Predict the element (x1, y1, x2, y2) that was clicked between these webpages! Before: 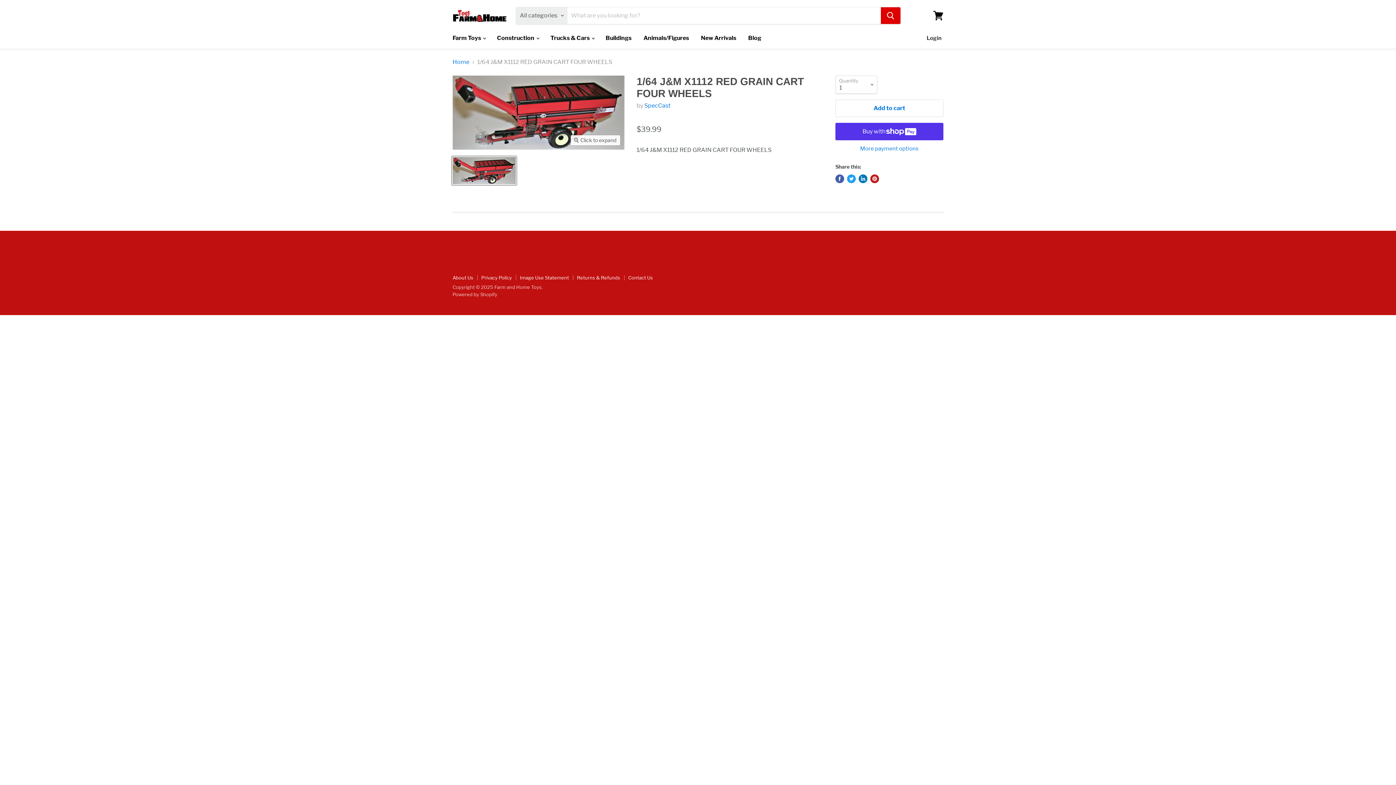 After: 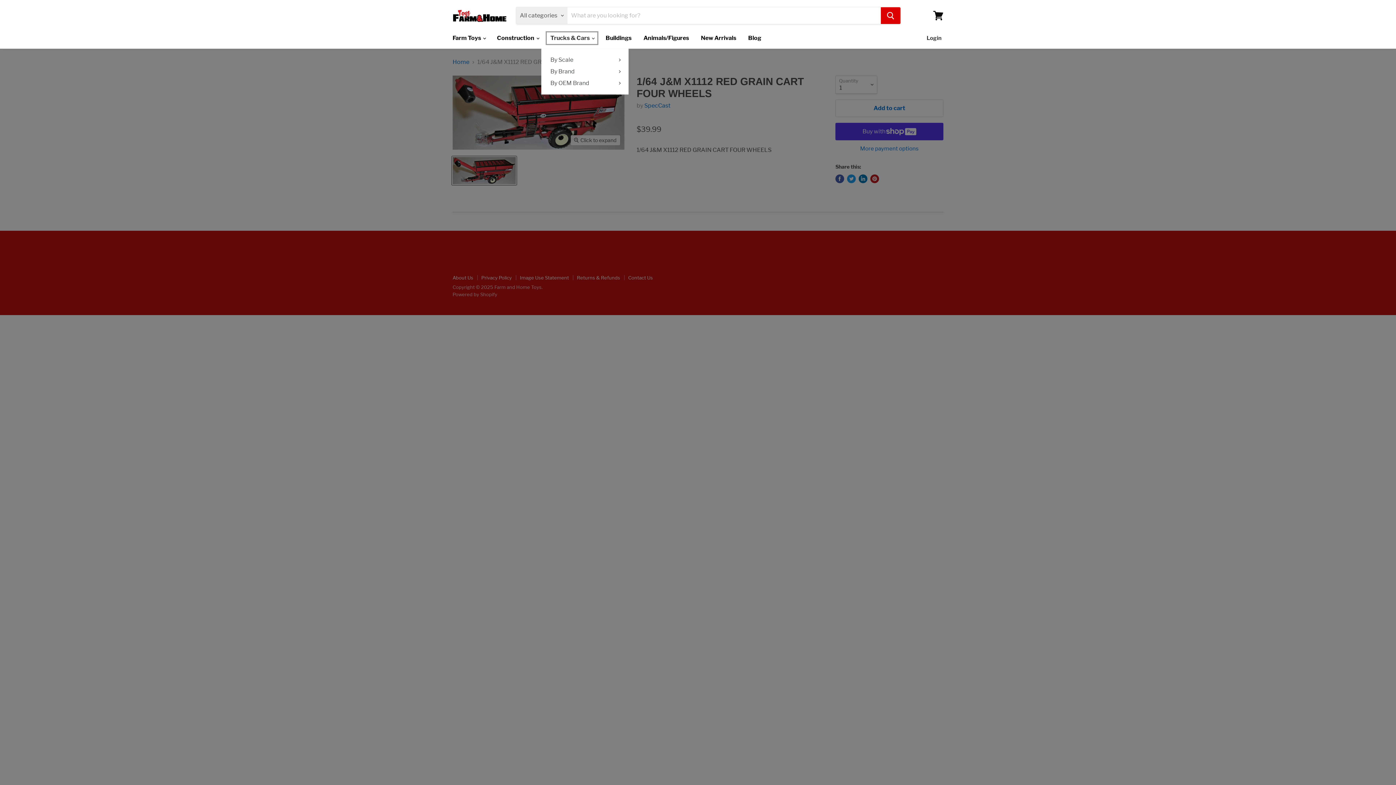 Action: label: Trucks & Cars  bbox: (545, 30, 599, 45)